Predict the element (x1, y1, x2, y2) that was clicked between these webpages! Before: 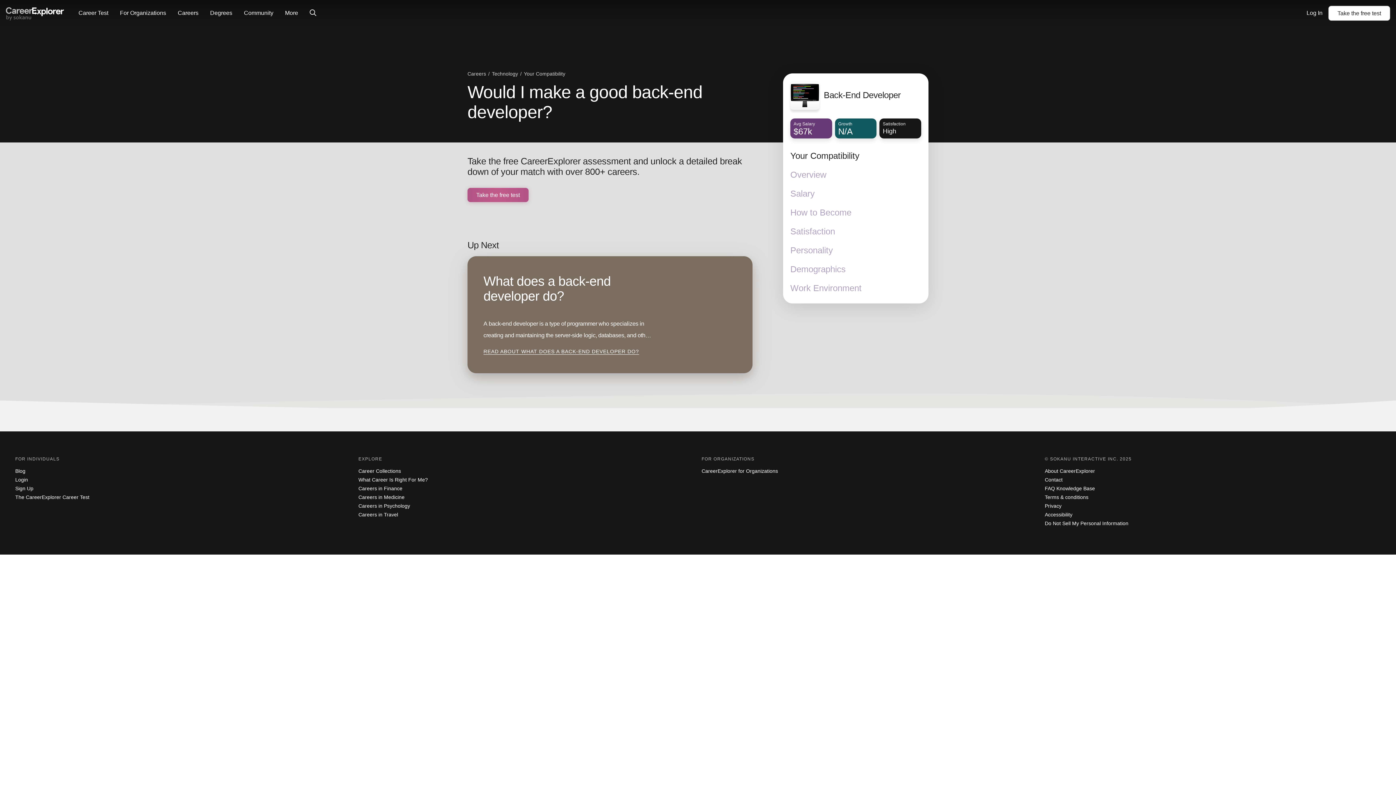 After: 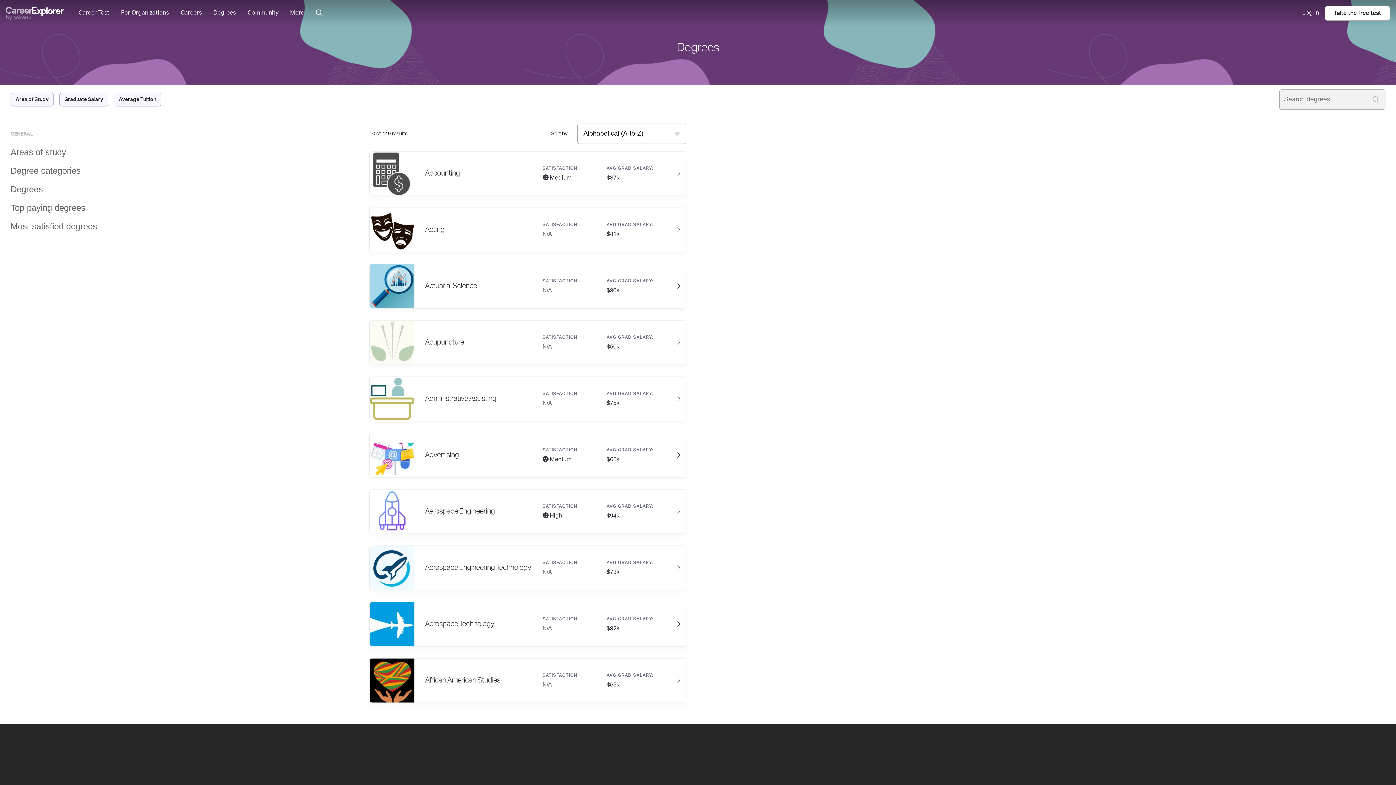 Action: bbox: (210, 0, 232, 26) label: Degrees